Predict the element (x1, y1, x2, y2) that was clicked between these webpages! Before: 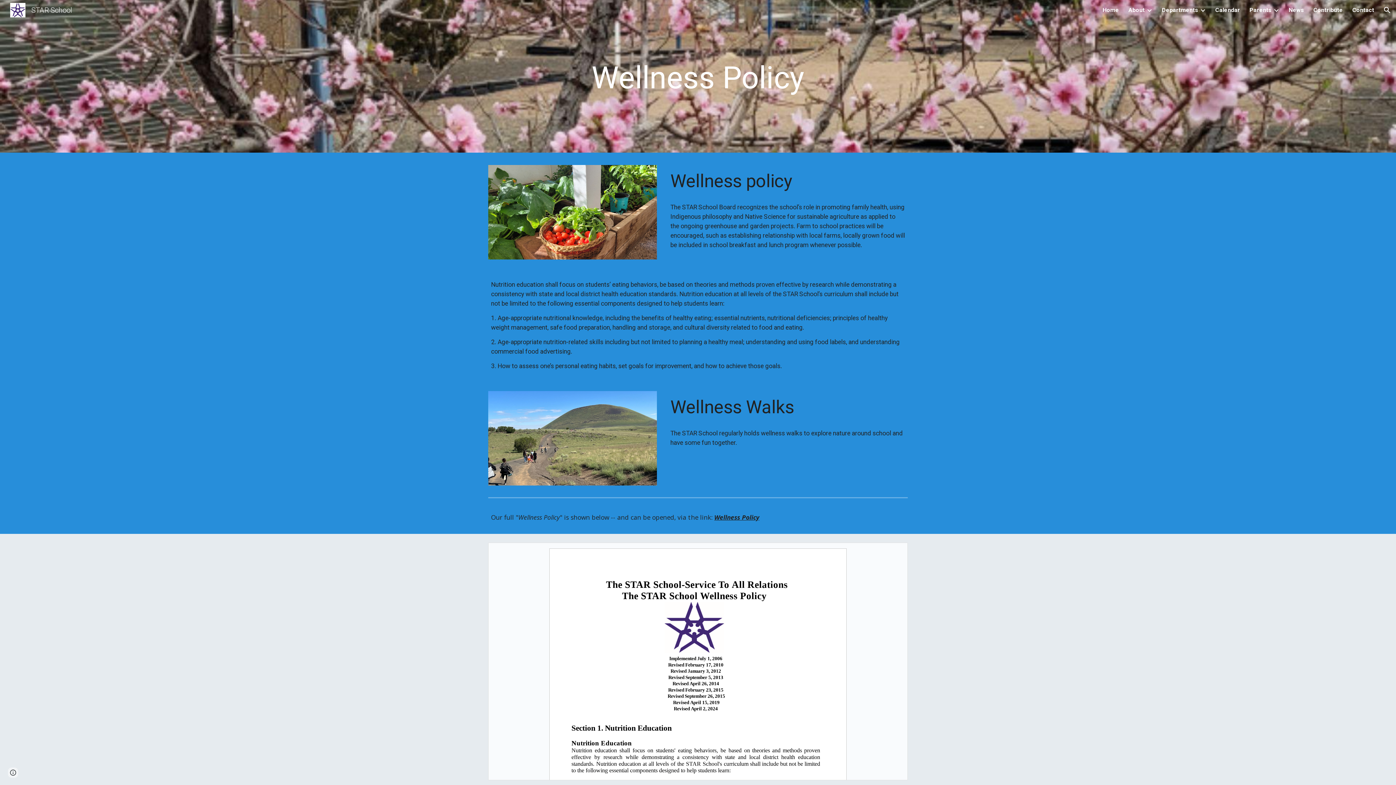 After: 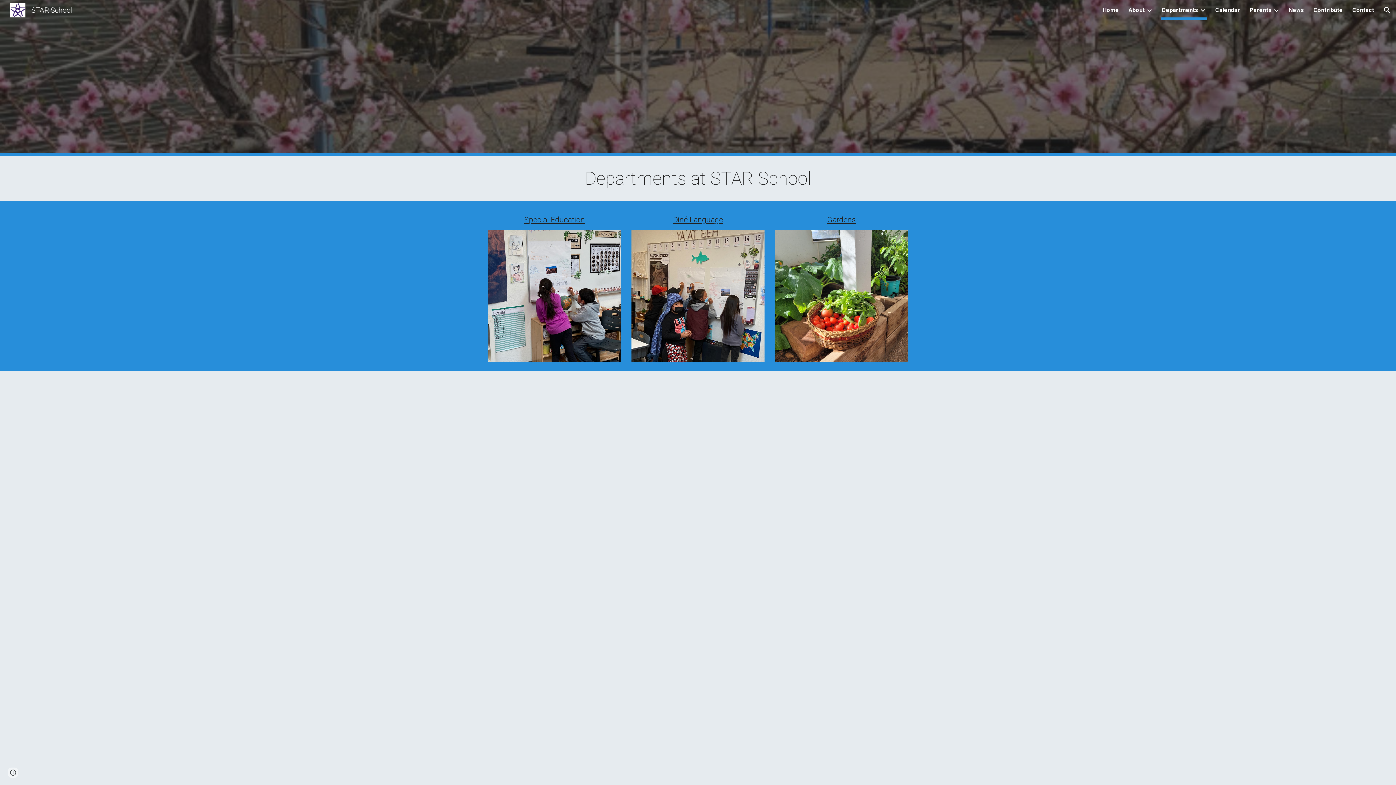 Action: bbox: (1162, 5, 1198, 15) label: Departments